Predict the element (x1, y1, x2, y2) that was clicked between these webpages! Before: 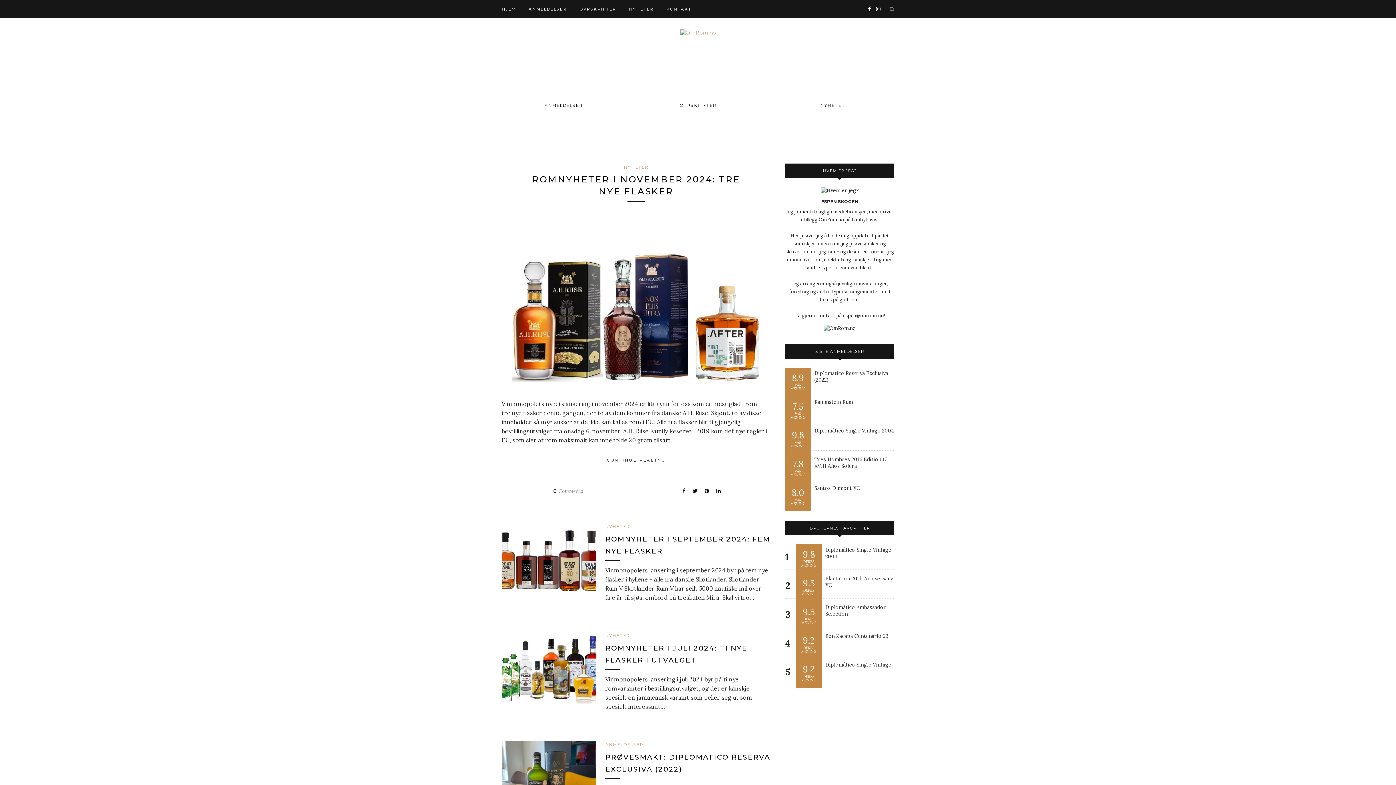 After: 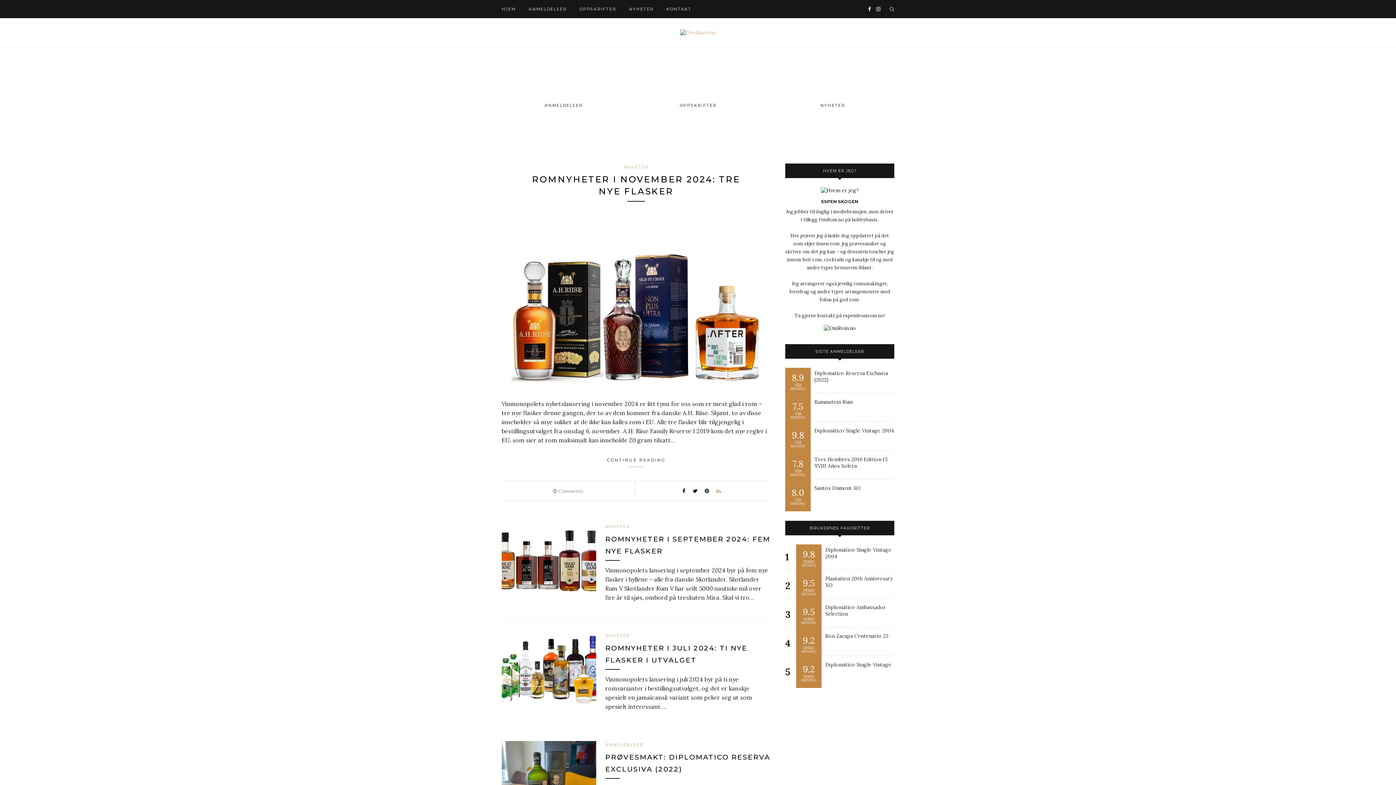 Action: bbox: (716, 487, 720, 494)